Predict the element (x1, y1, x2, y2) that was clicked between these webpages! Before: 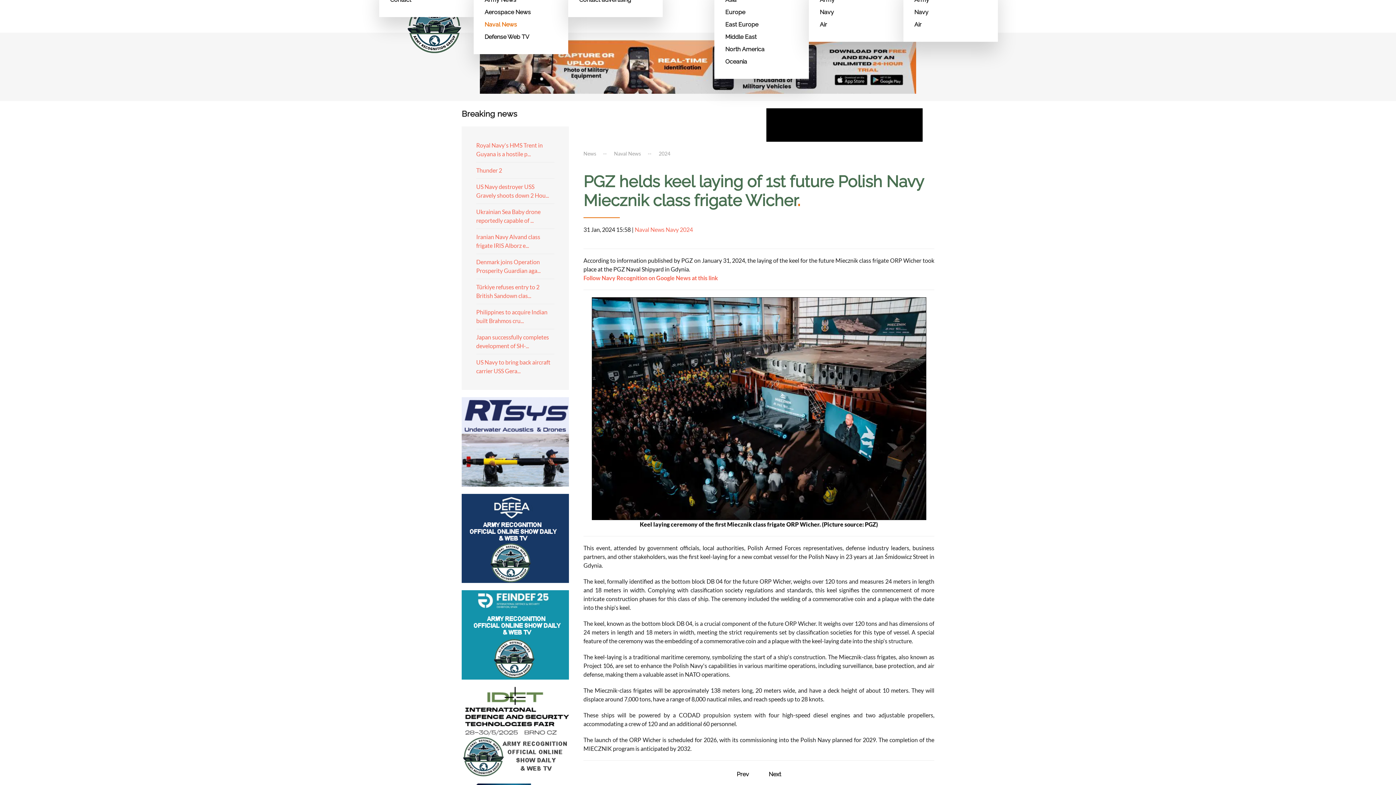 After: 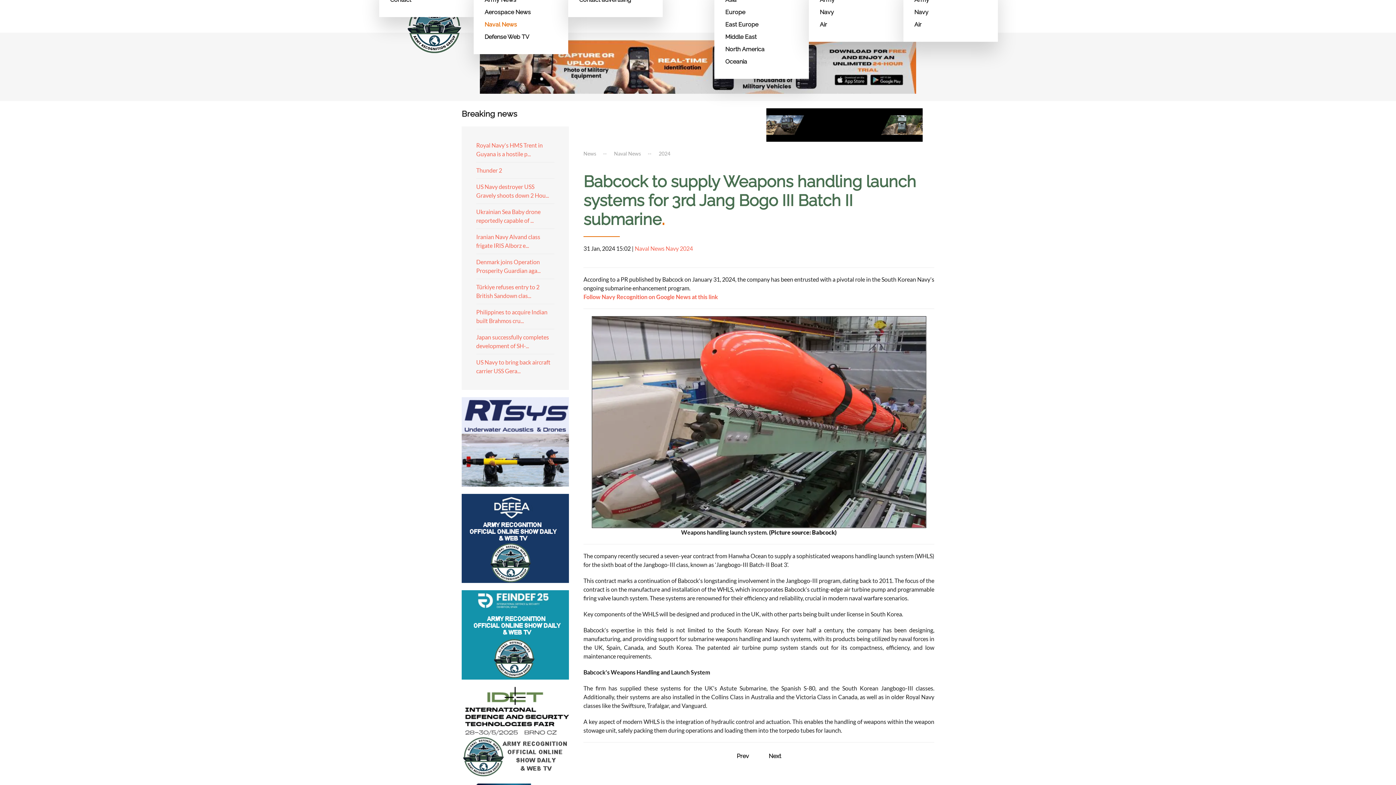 Action: bbox: (763, 768, 786, 781) label: Next